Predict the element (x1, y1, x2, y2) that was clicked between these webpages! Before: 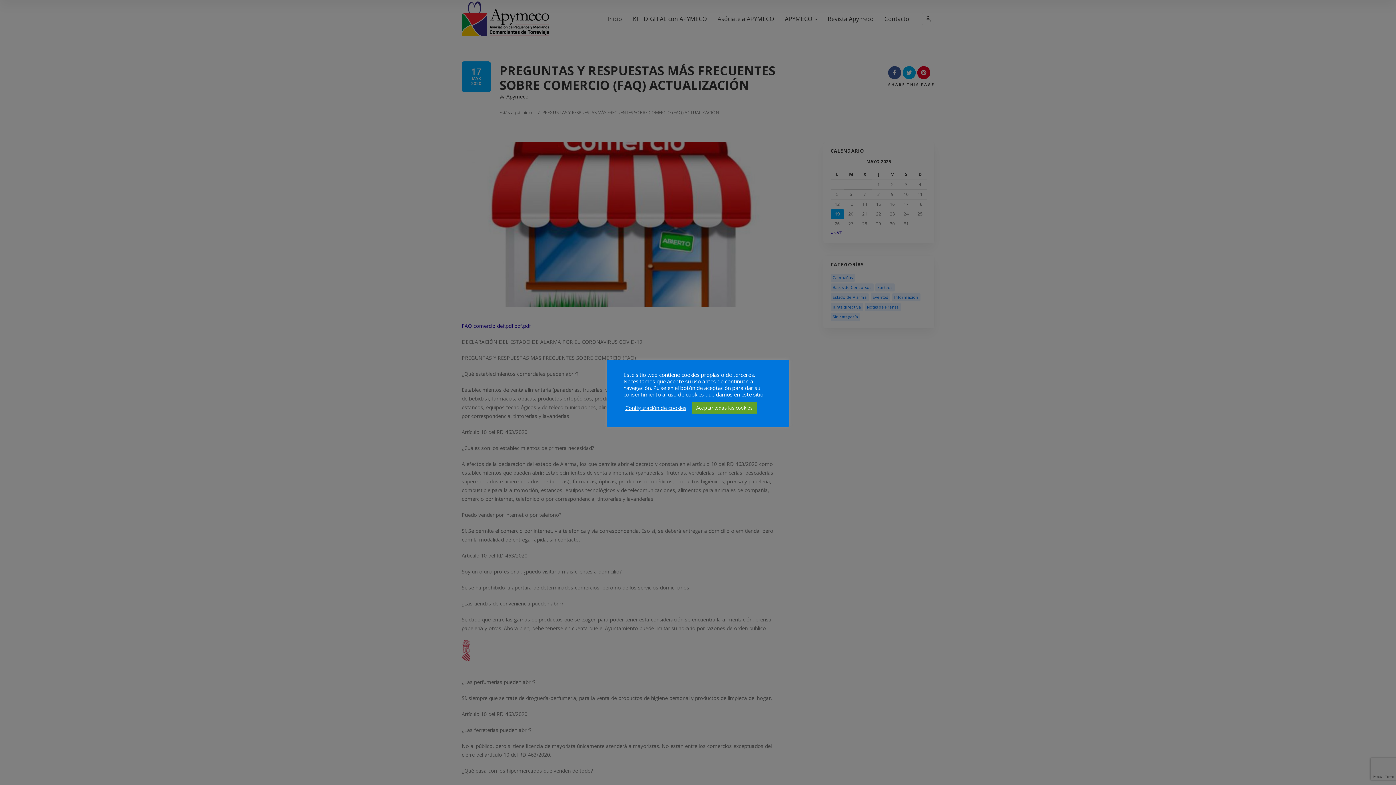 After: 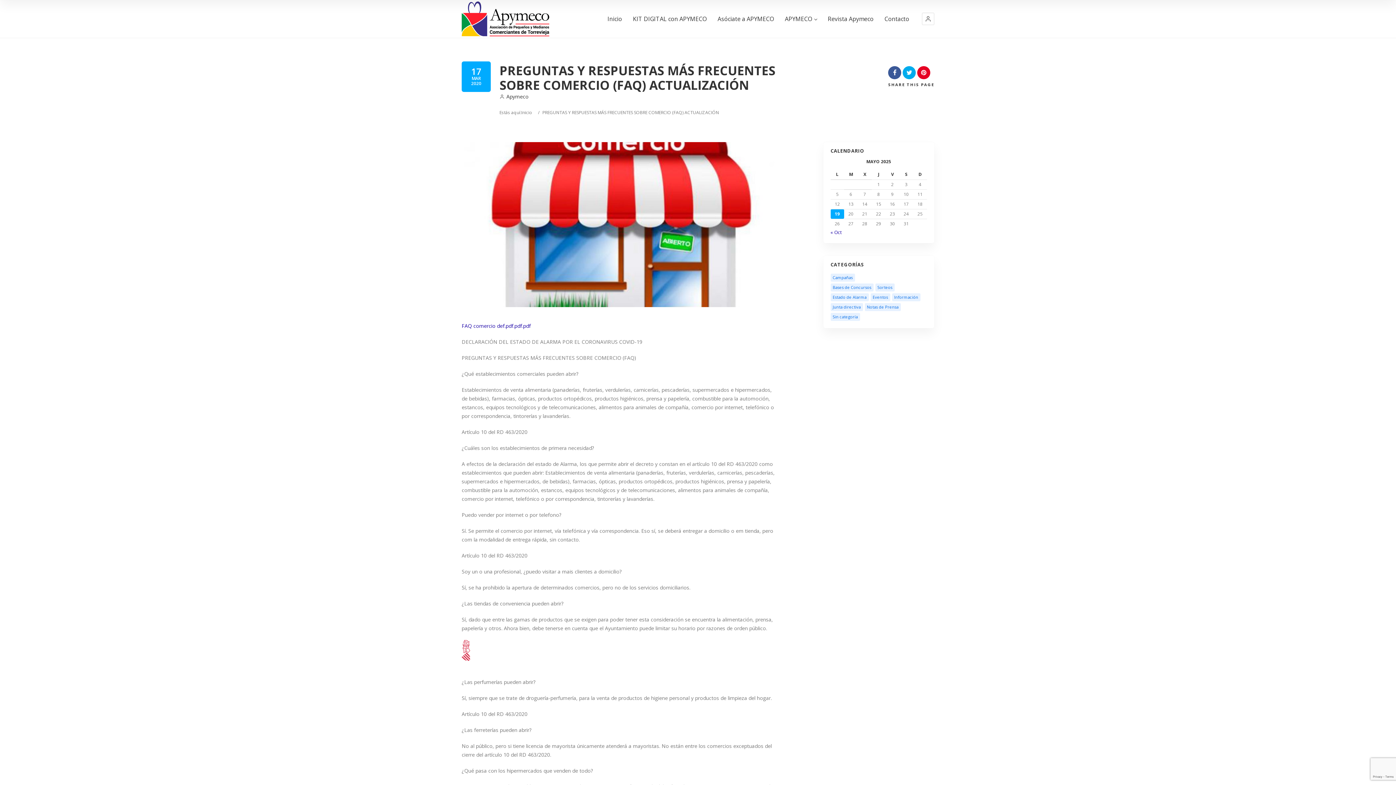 Action: bbox: (692, 402, 757, 413) label: Aceptar todas las cookies